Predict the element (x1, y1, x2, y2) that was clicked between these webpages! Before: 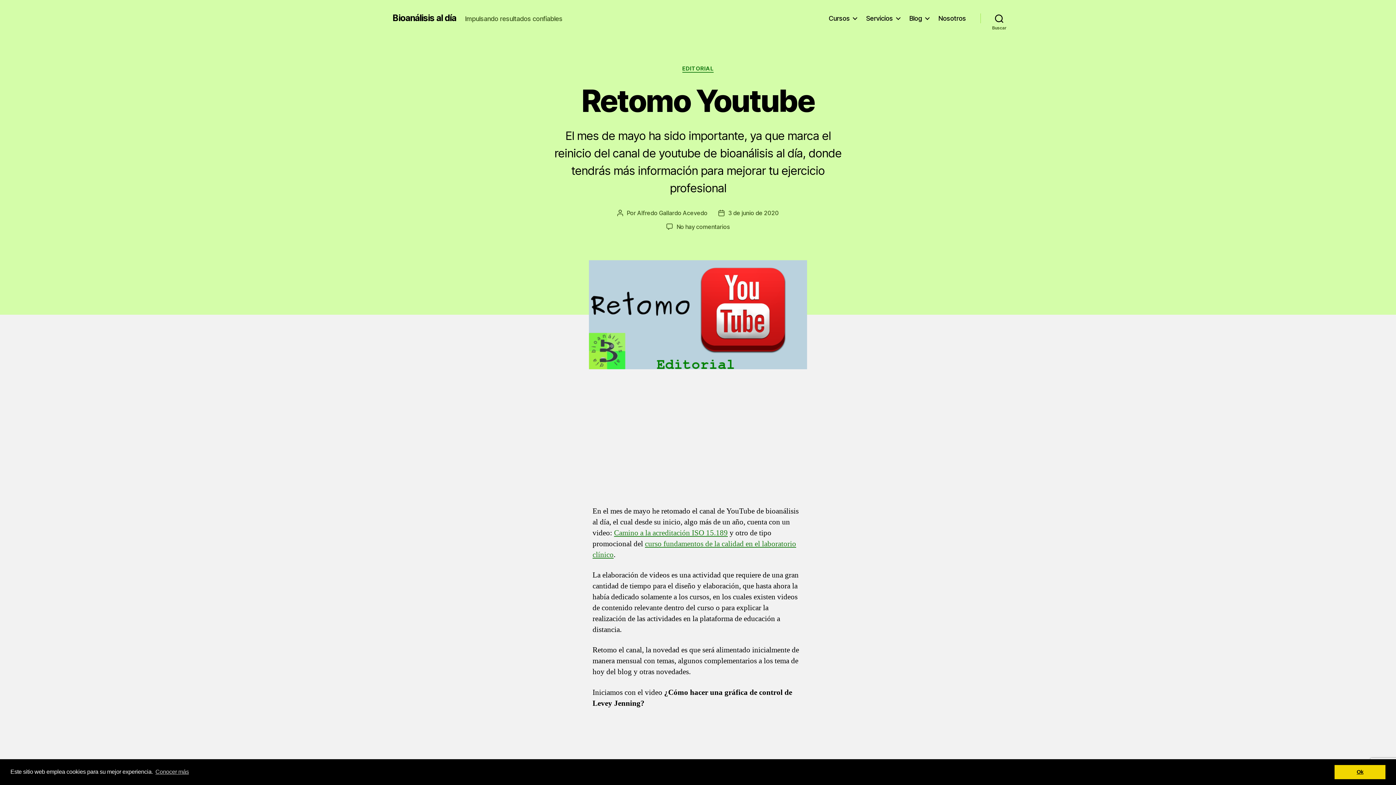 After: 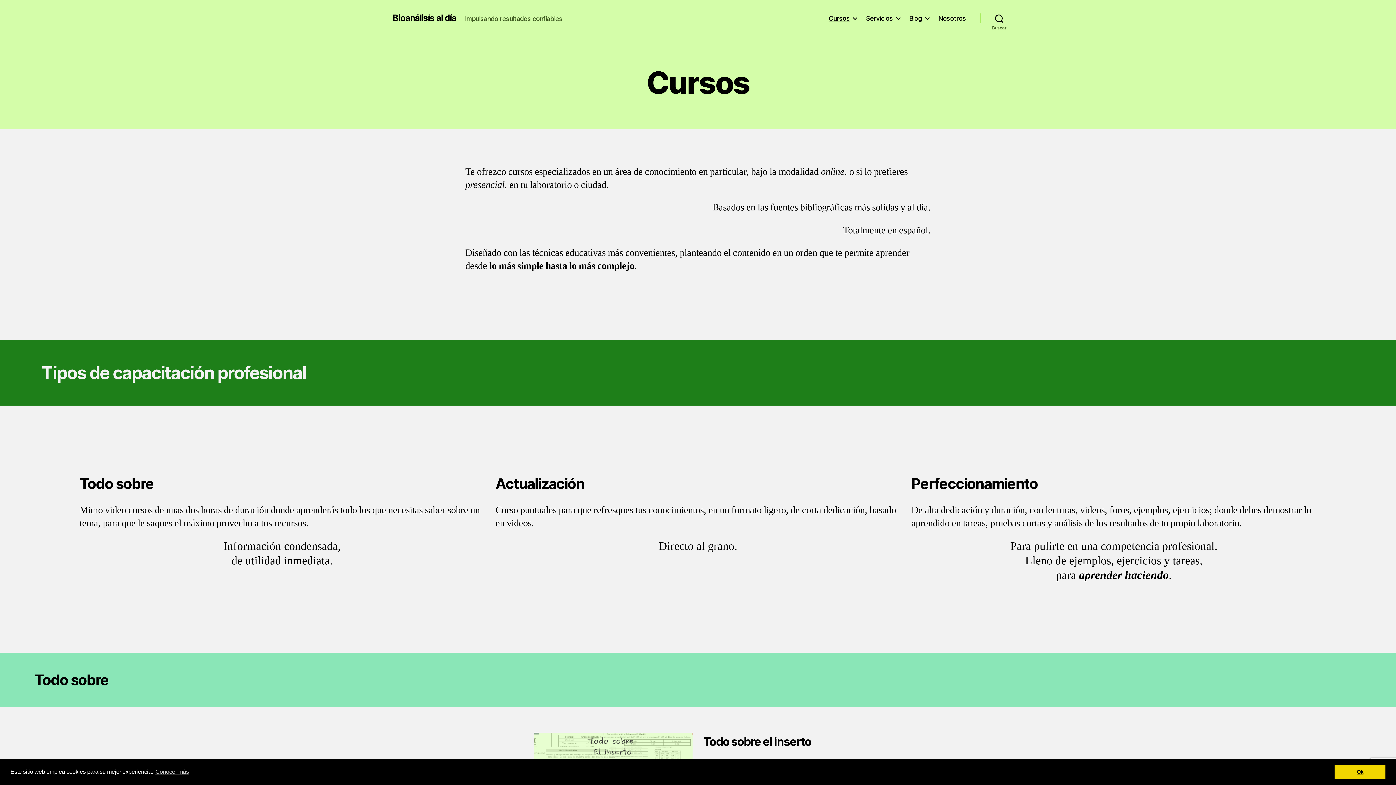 Action: label: Cursos bbox: (828, 14, 857, 22)